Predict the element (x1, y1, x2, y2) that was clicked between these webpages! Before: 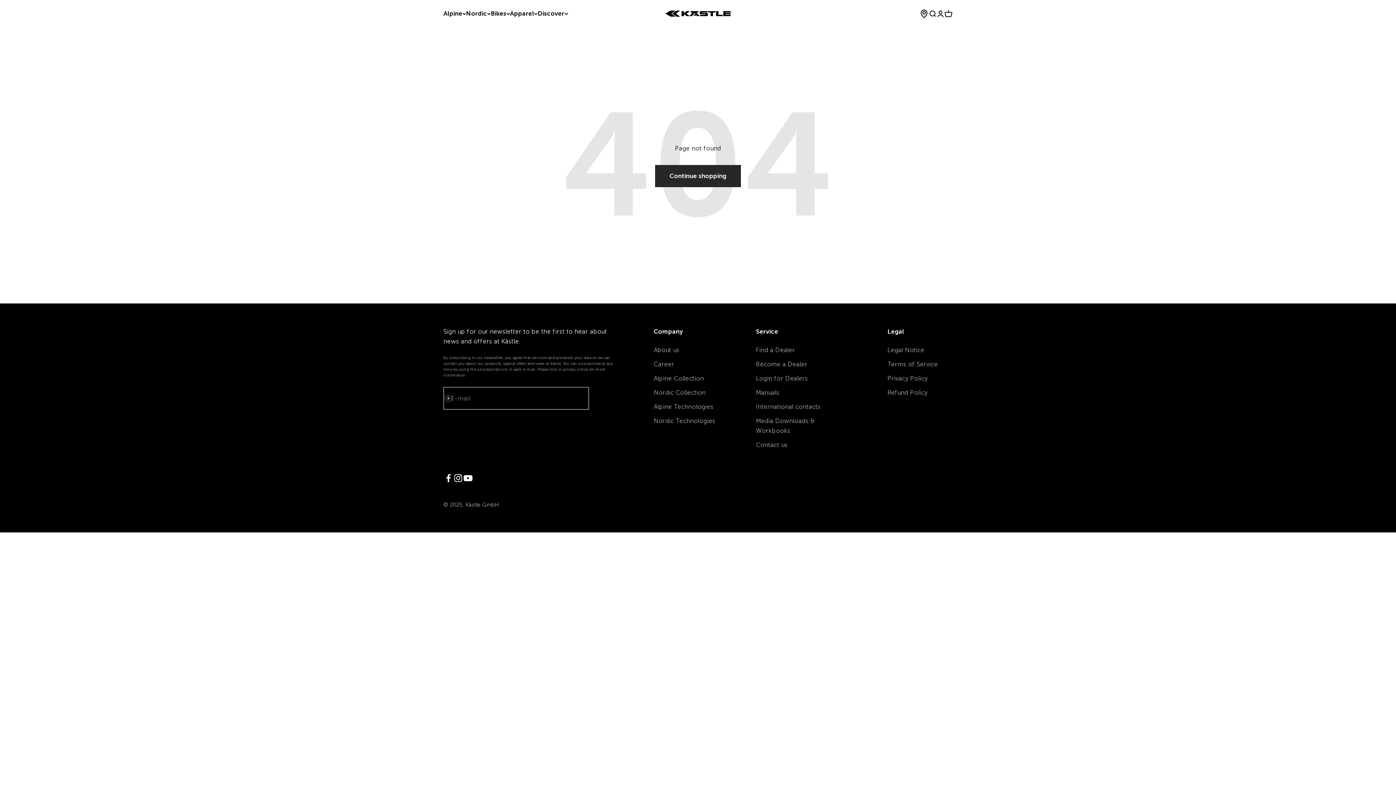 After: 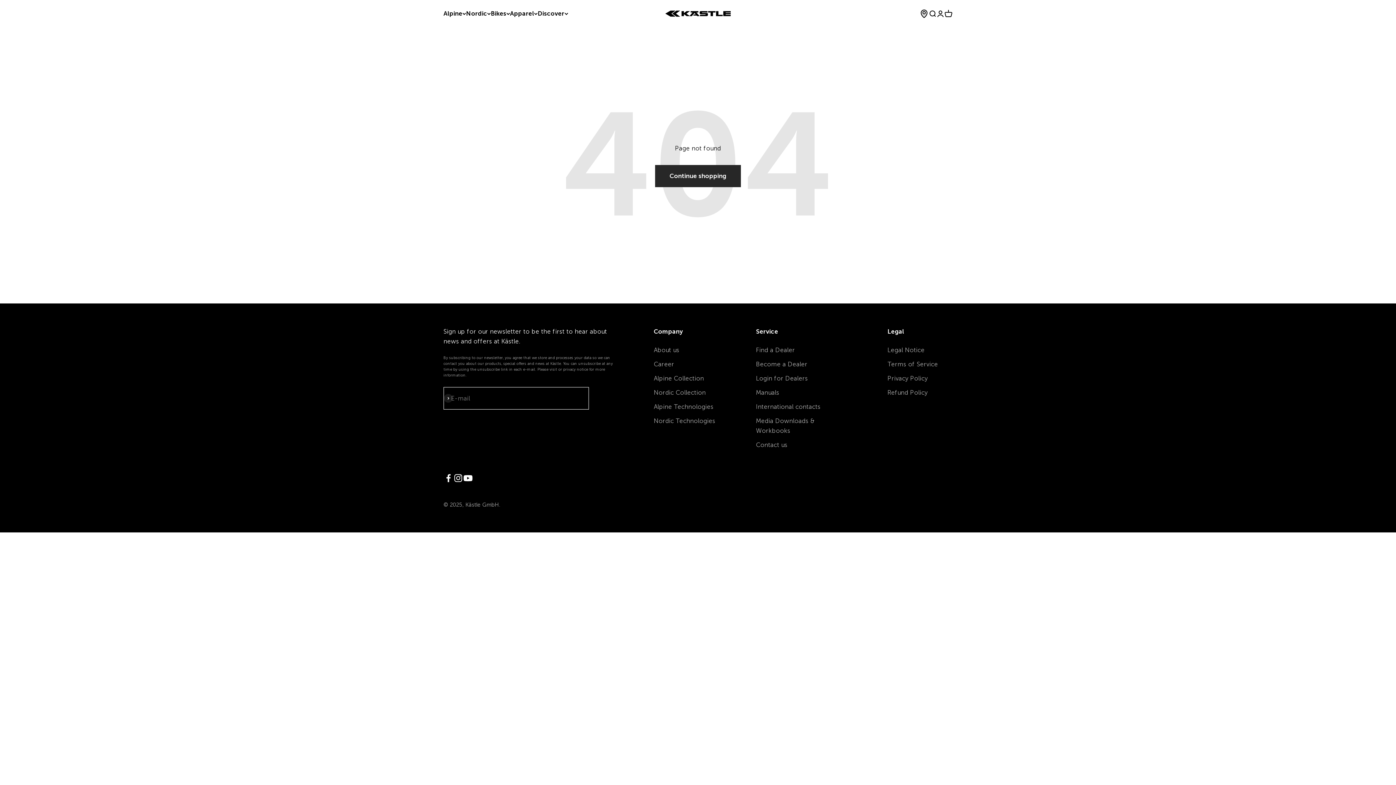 Action: bbox: (463, 473, 473, 483) label: Follow on YouTube